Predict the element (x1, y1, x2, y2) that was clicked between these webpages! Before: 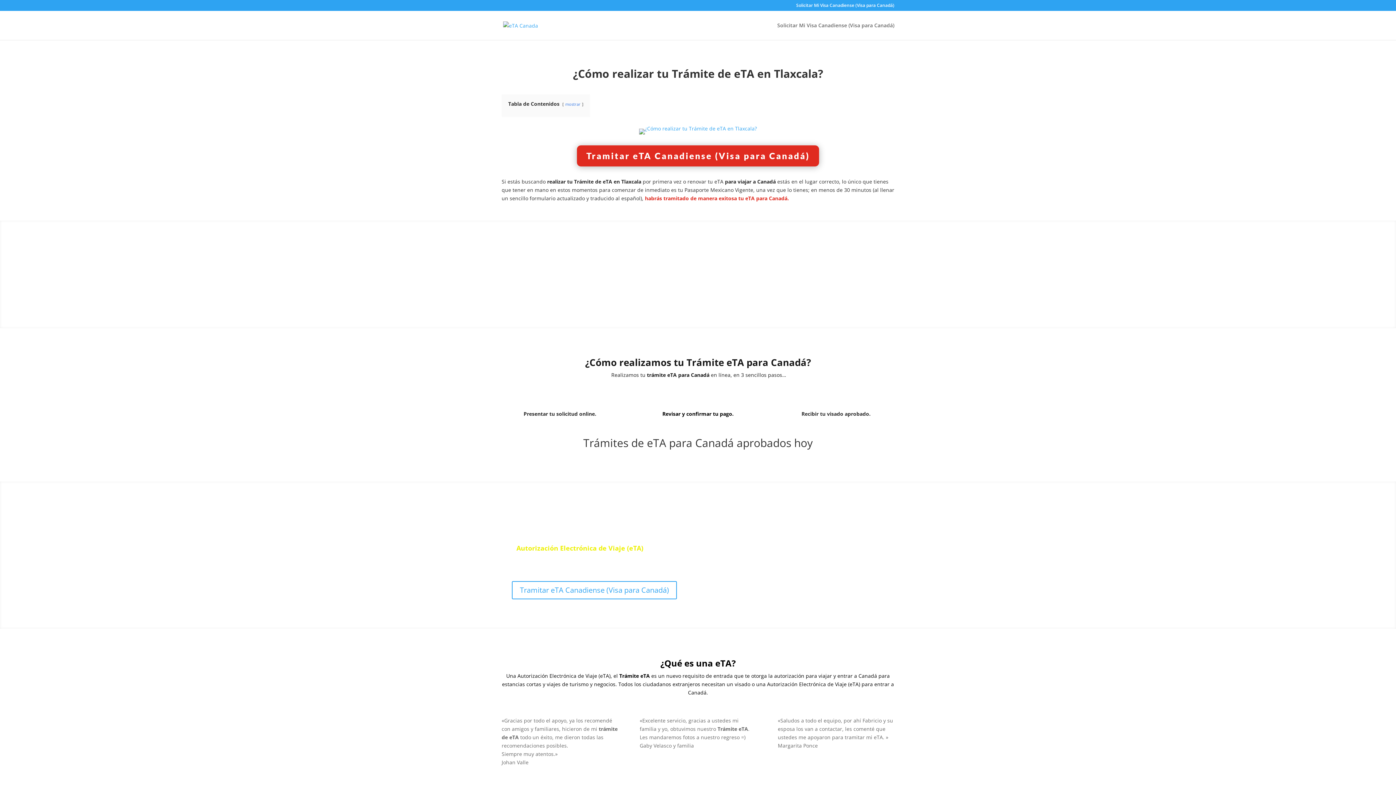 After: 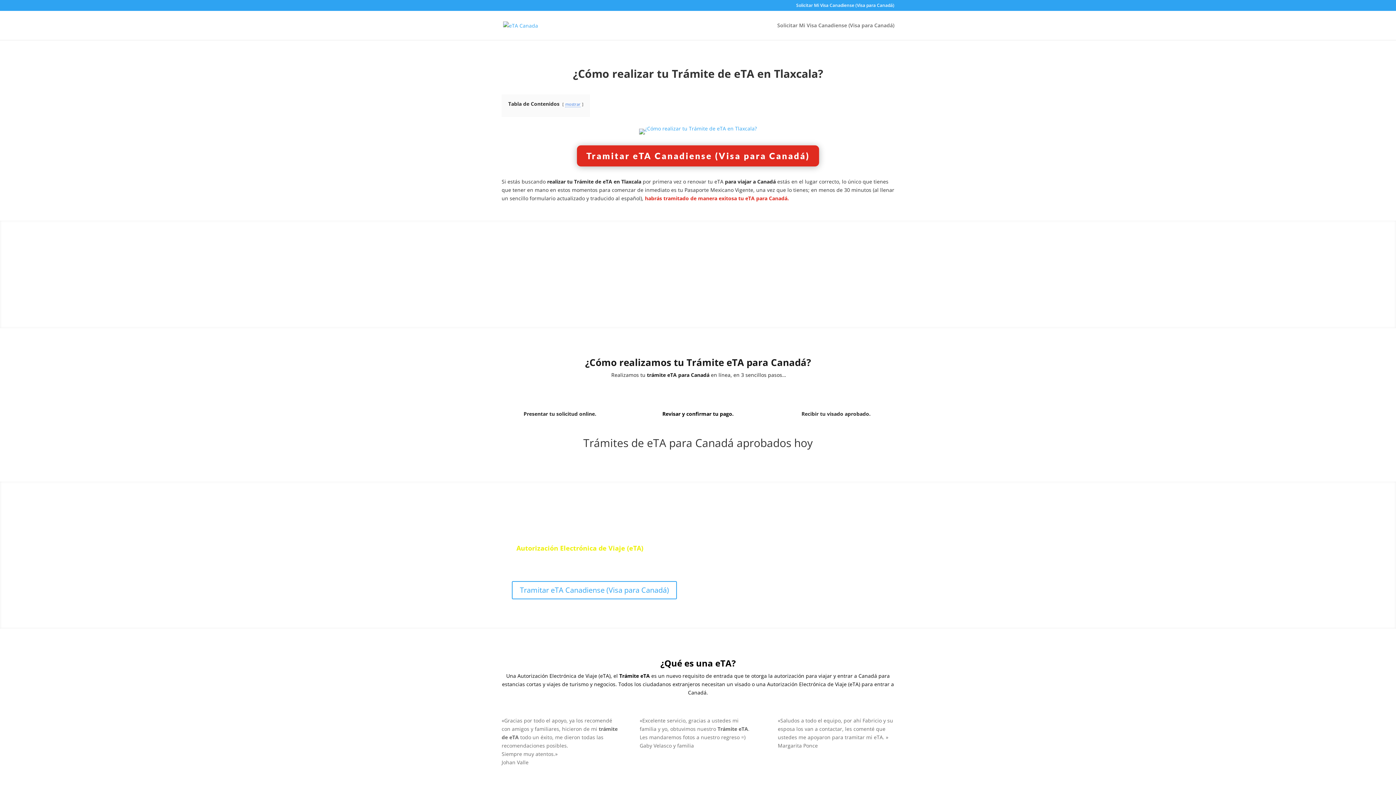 Action: label: mostrar bbox: (565, 101, 580, 106)